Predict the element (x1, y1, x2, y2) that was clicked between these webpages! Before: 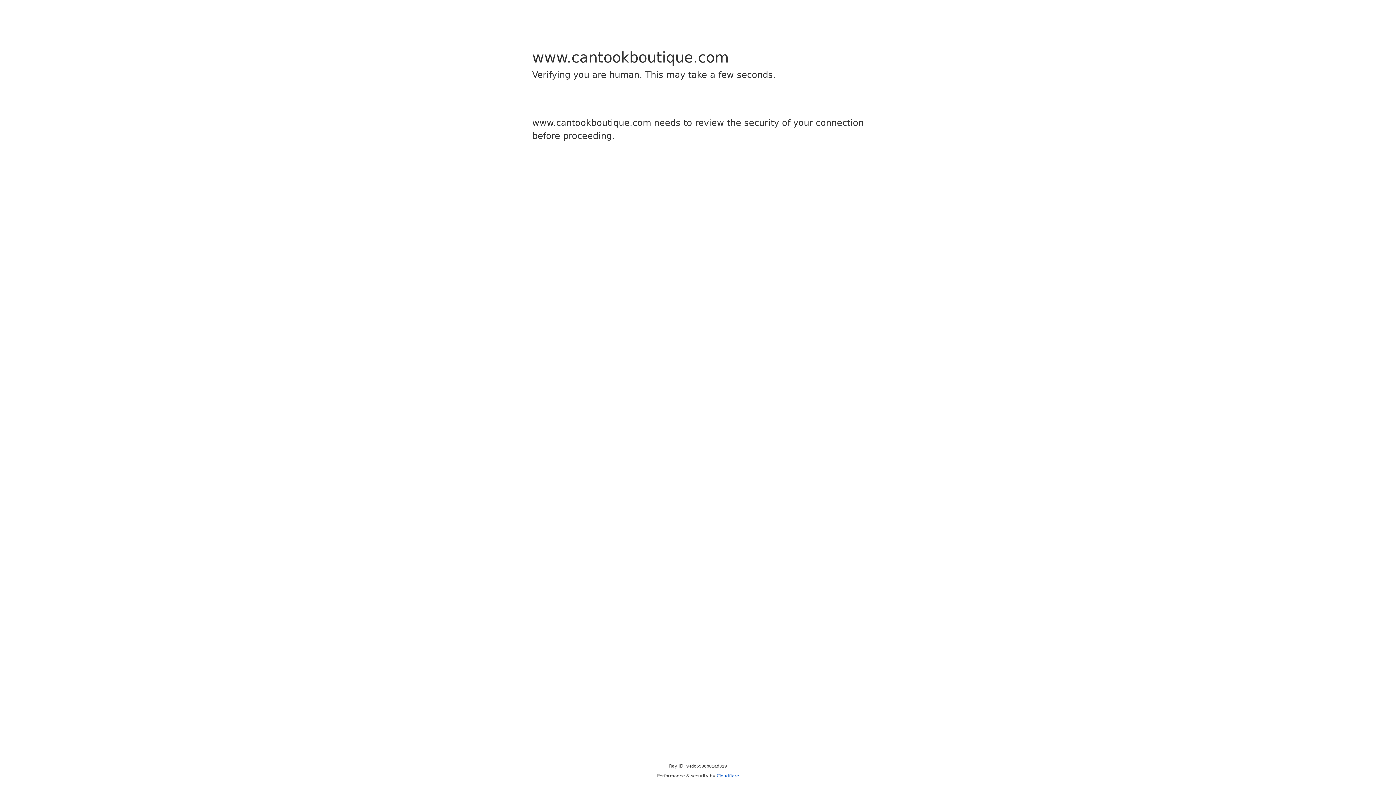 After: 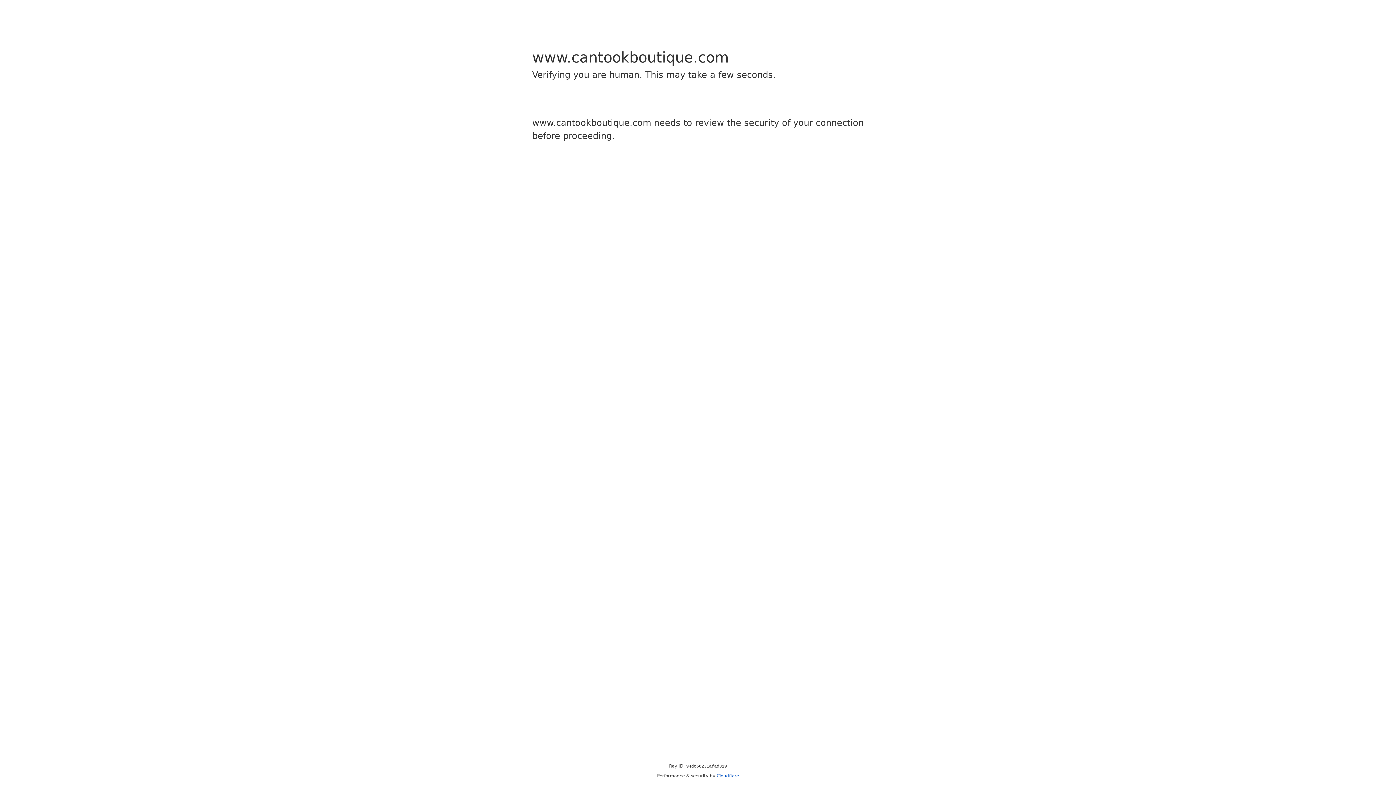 Action: bbox: (716, 773, 739, 778) label: Cloudflare